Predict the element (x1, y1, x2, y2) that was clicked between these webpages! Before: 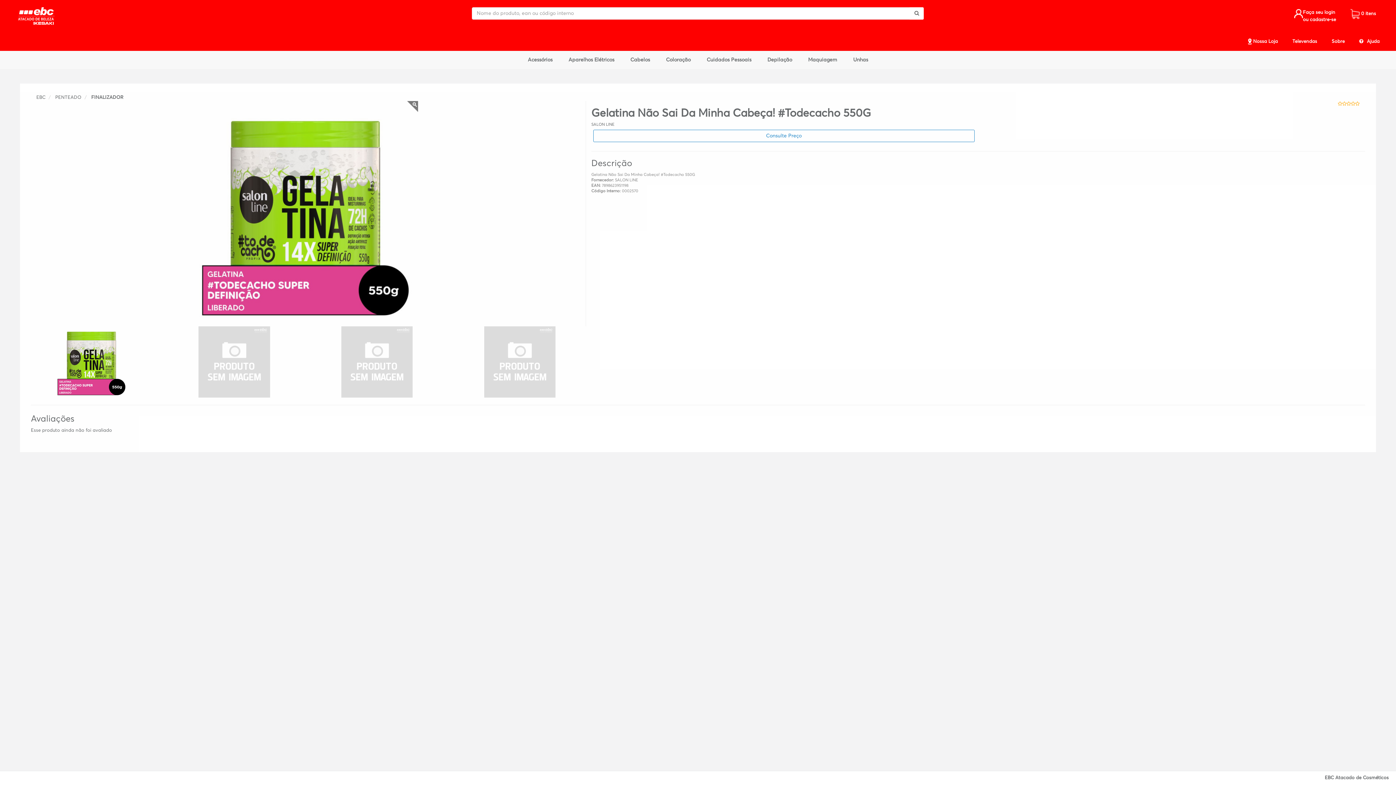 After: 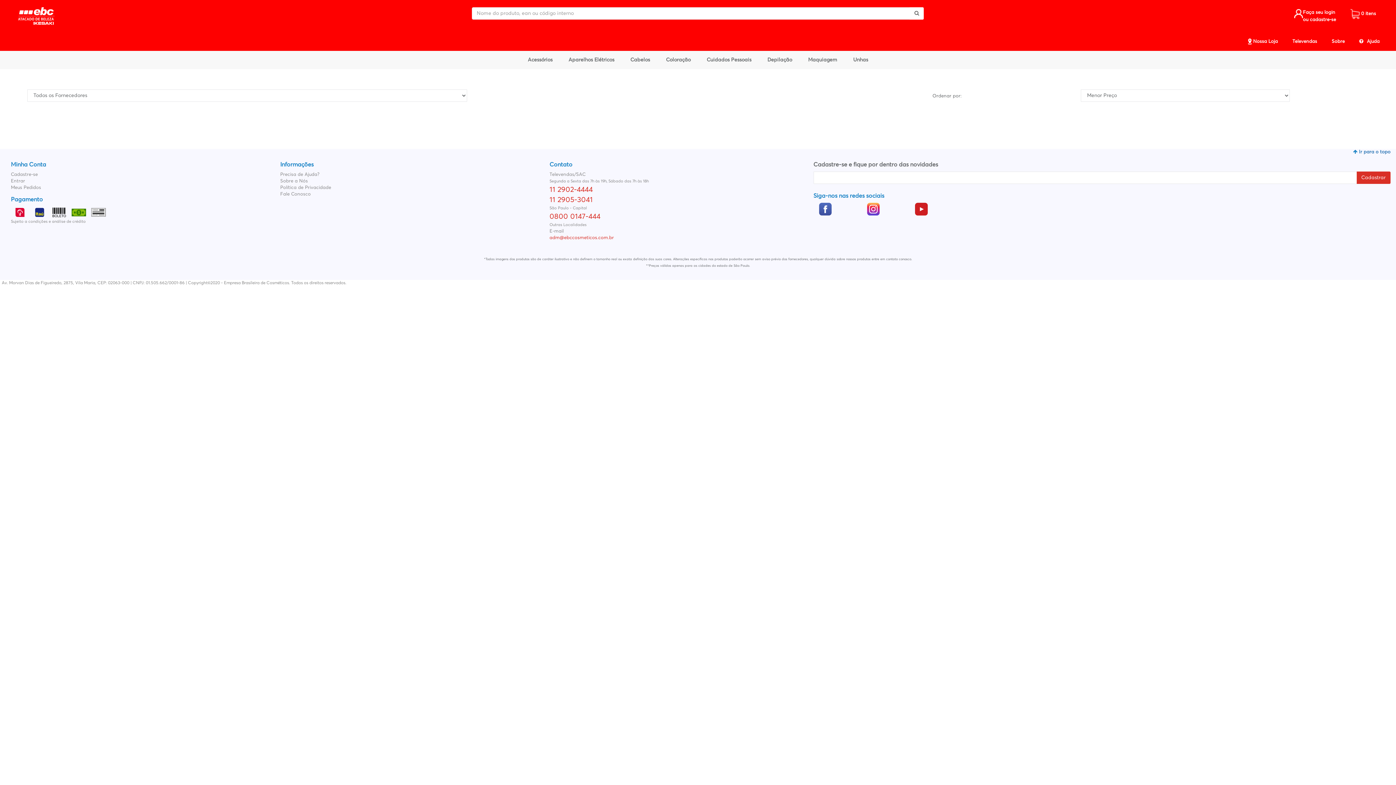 Action: bbox: (909, 7, 924, 19) label: EFetuar Pesquisa